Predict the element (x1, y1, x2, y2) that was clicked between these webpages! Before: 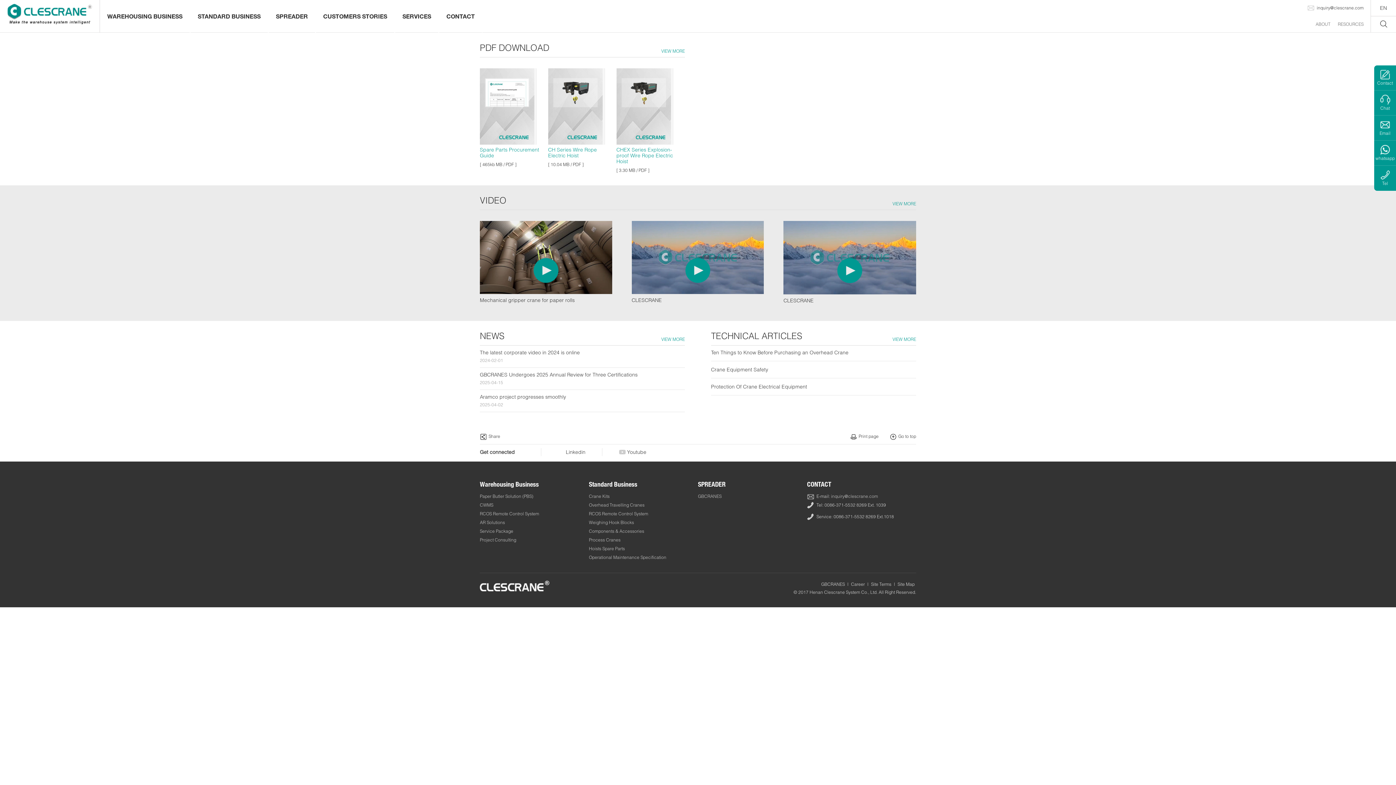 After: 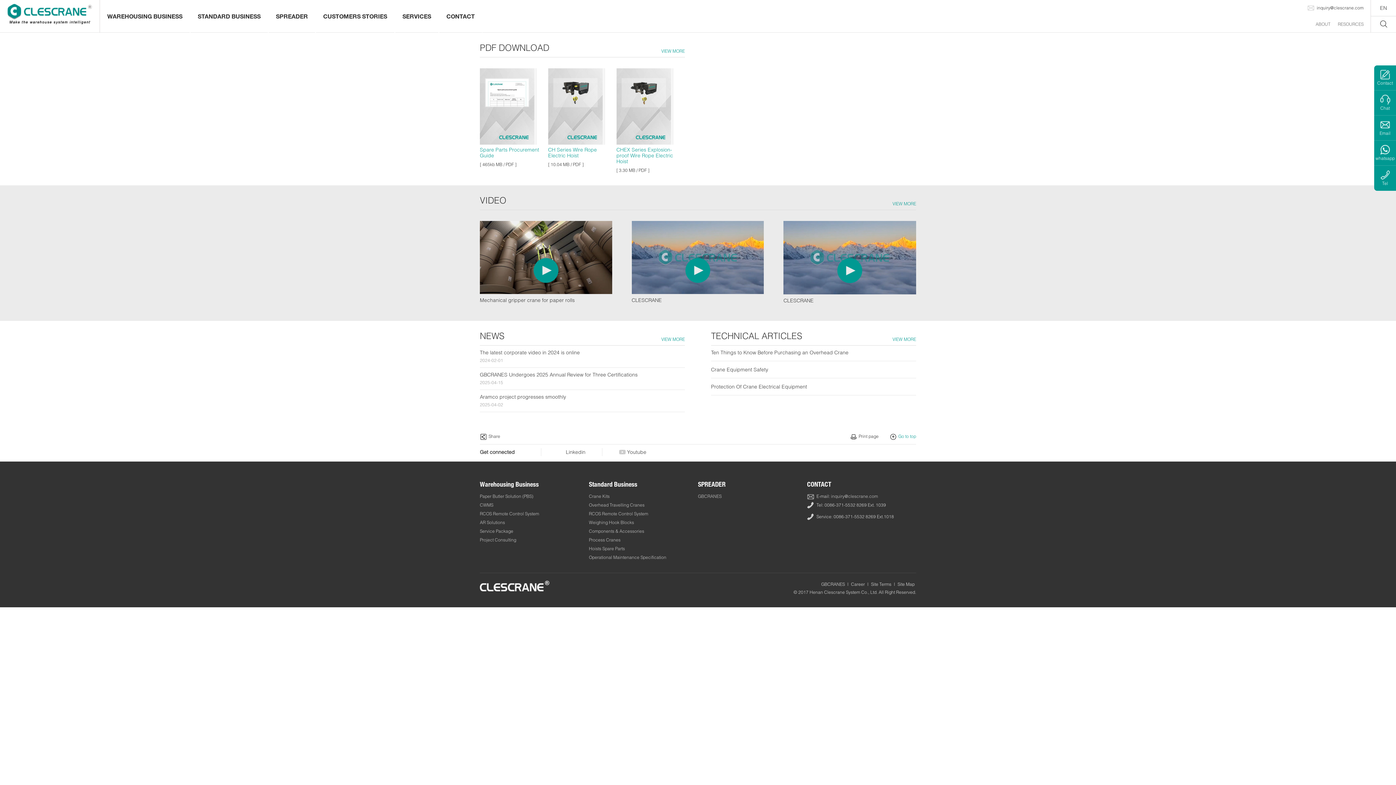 Action: bbox: (889, 433, 916, 442) label: Go to top